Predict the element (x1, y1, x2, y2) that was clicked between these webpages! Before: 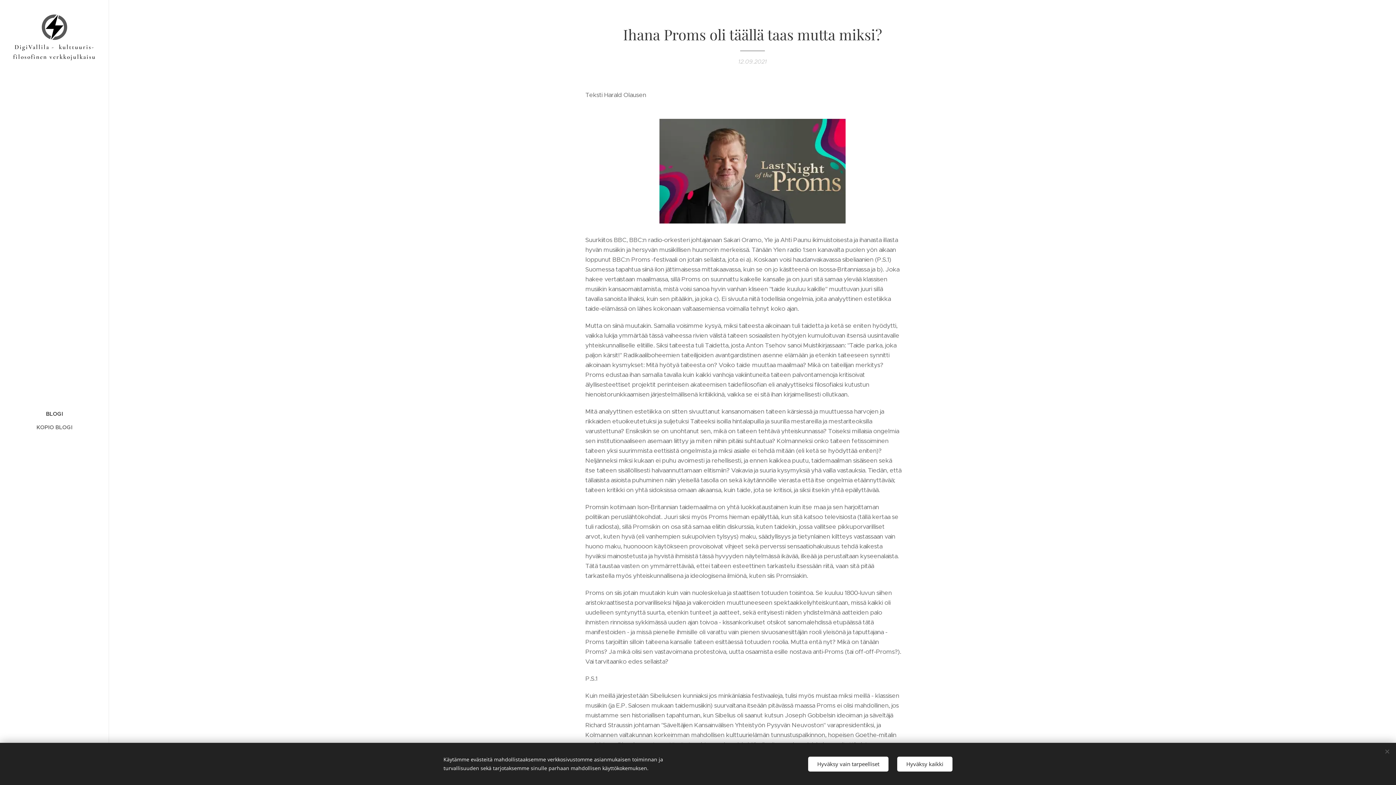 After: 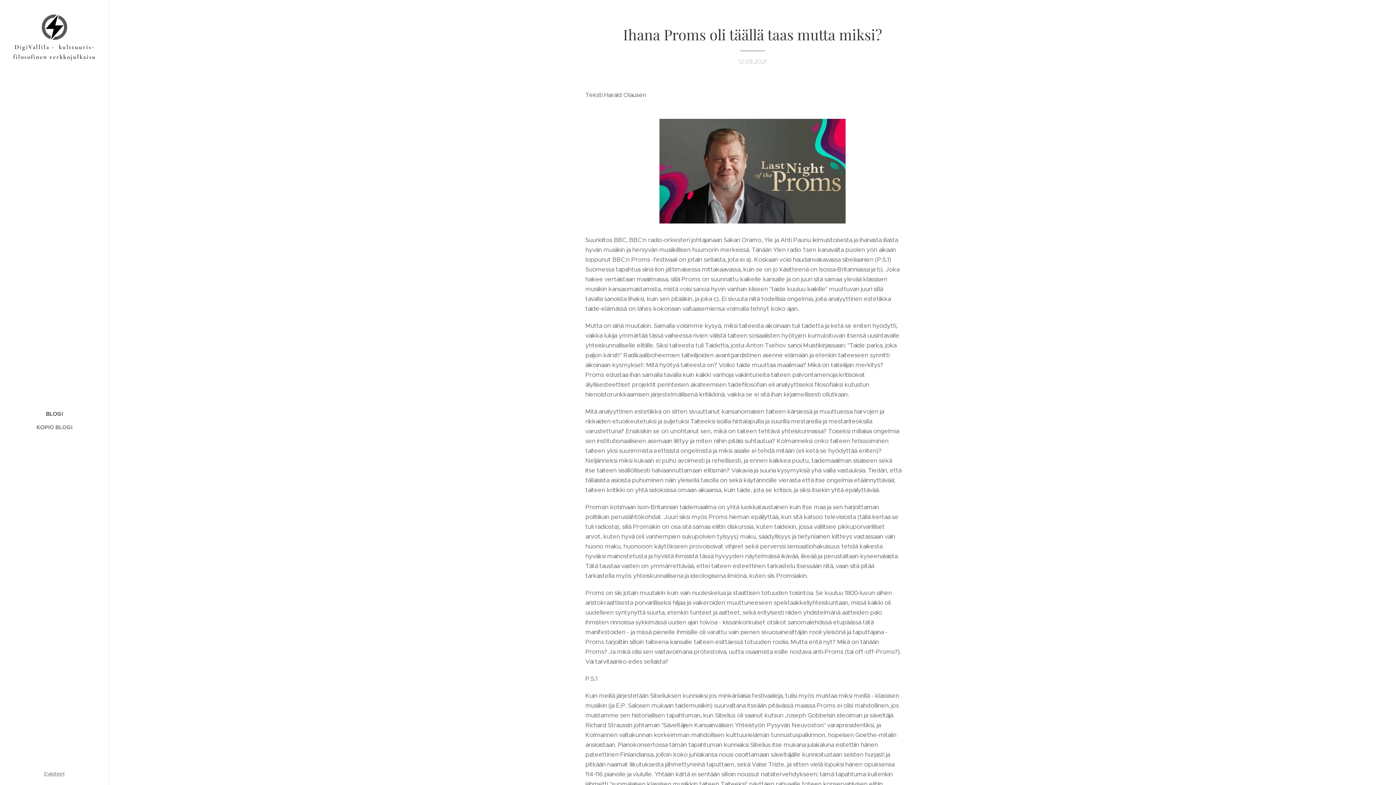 Action: bbox: (808, 756, 888, 771) label: Hyväksy vain tarpeelliset